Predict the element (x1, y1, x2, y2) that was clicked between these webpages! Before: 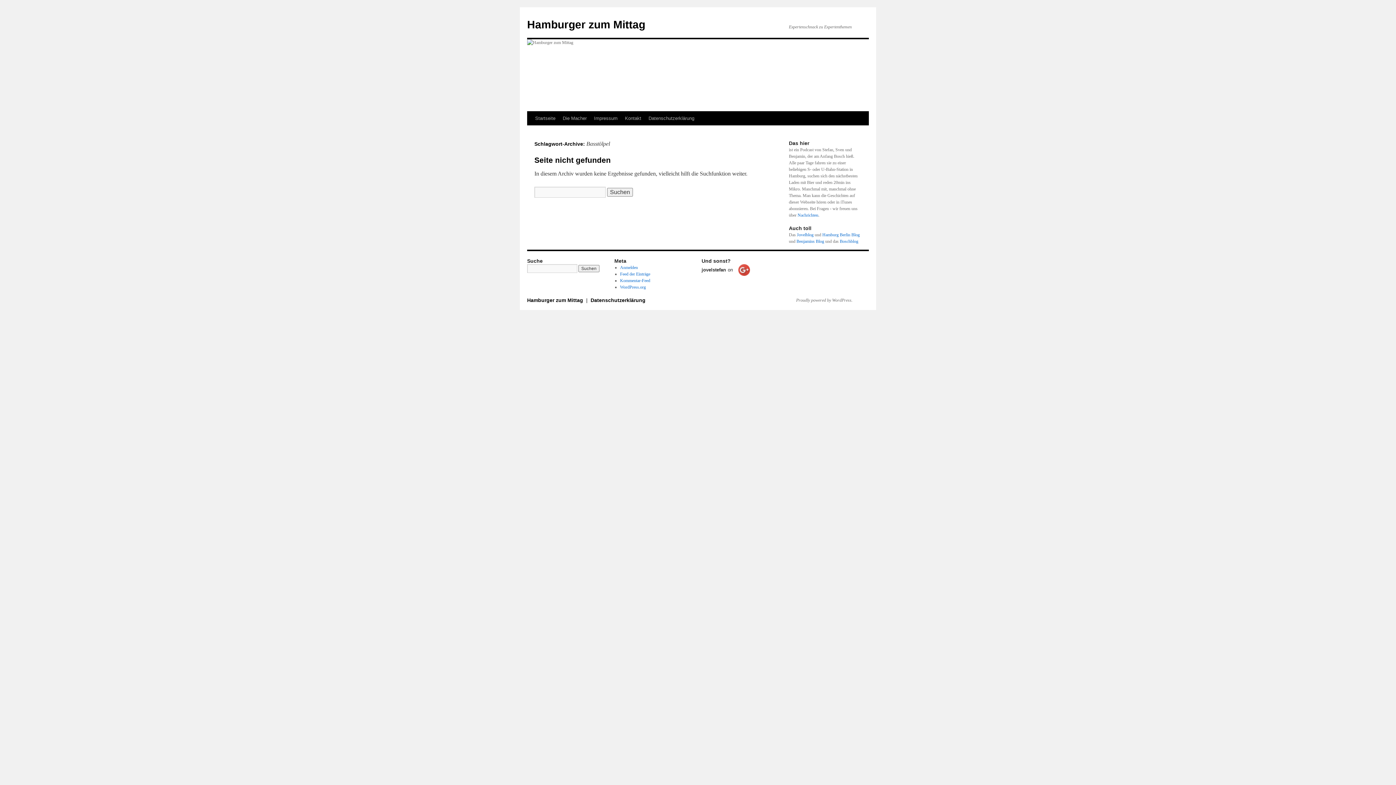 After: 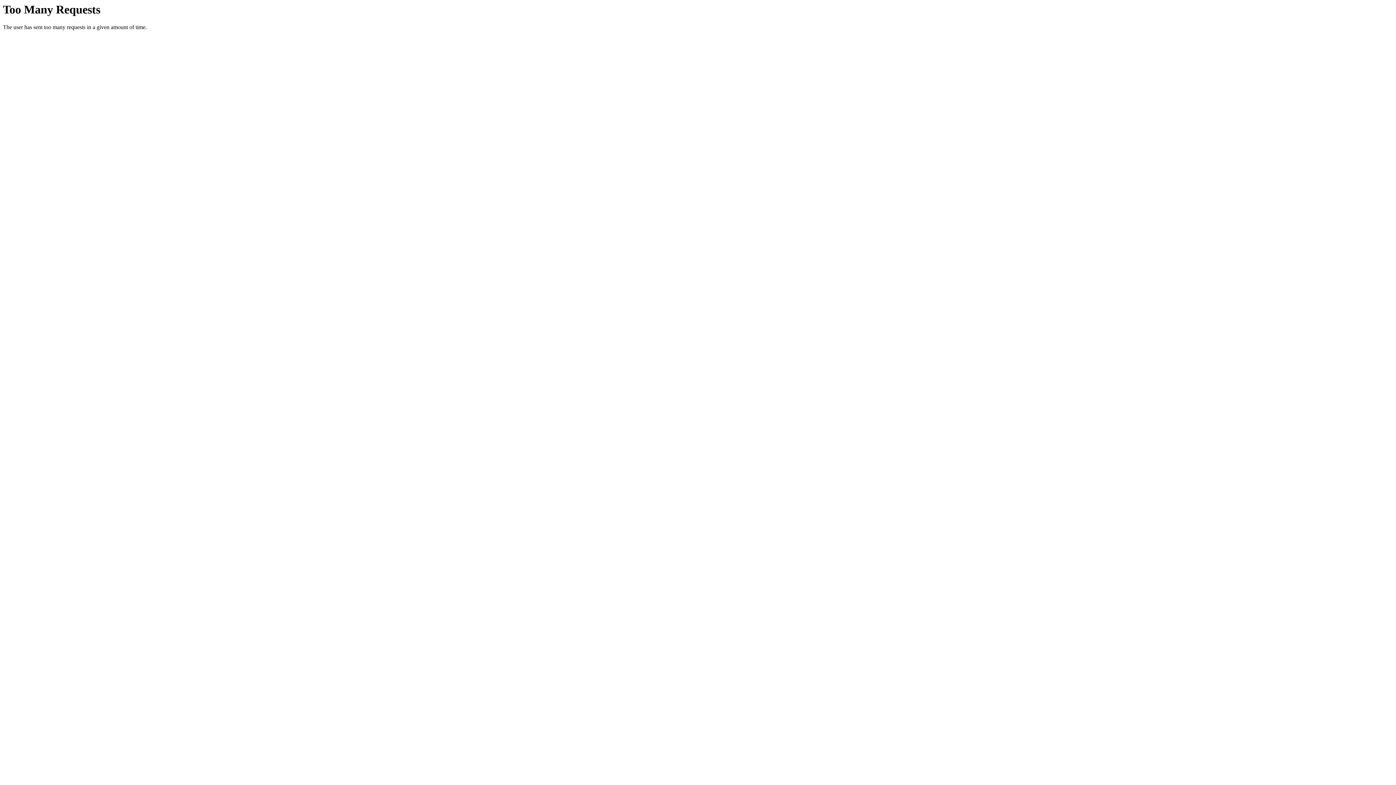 Action: bbox: (840, 238, 858, 244) label: Boschblog